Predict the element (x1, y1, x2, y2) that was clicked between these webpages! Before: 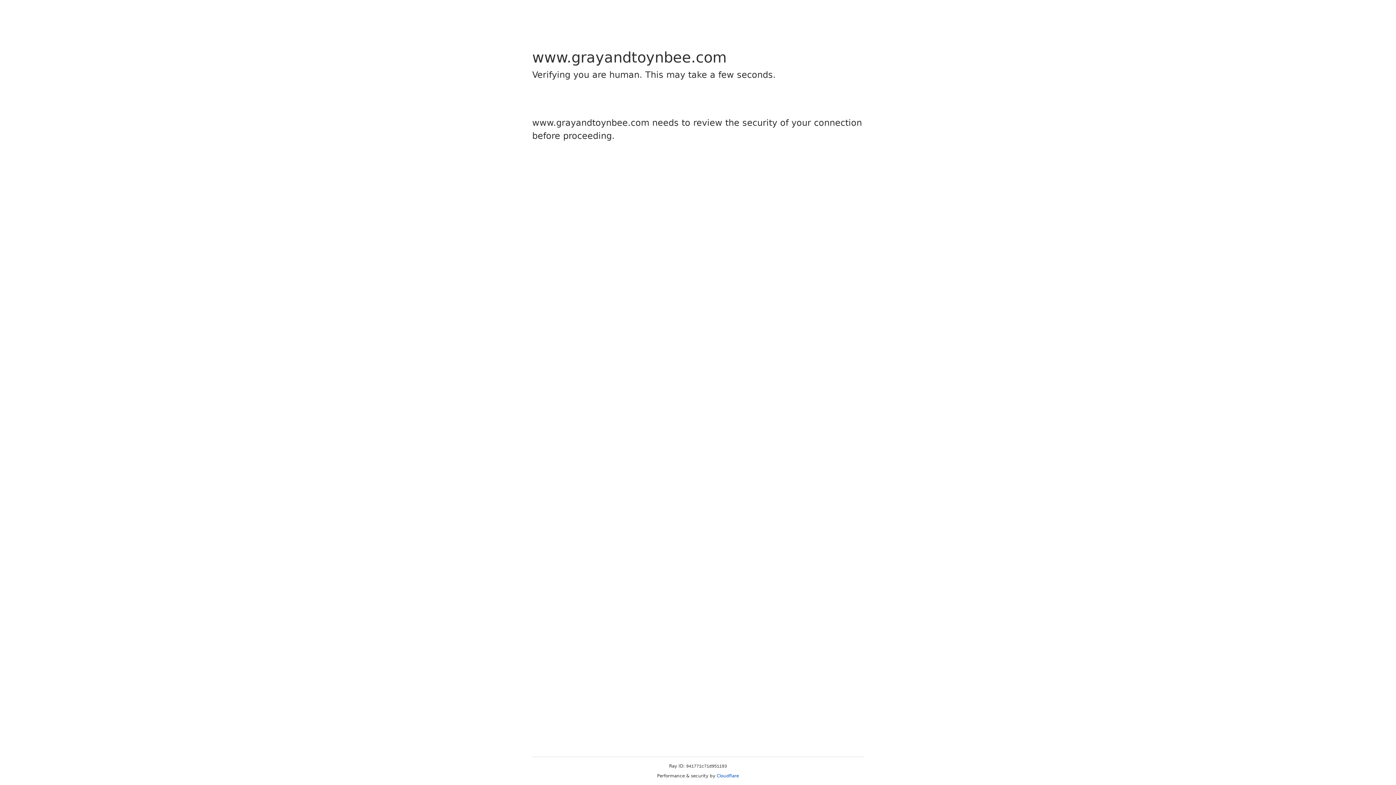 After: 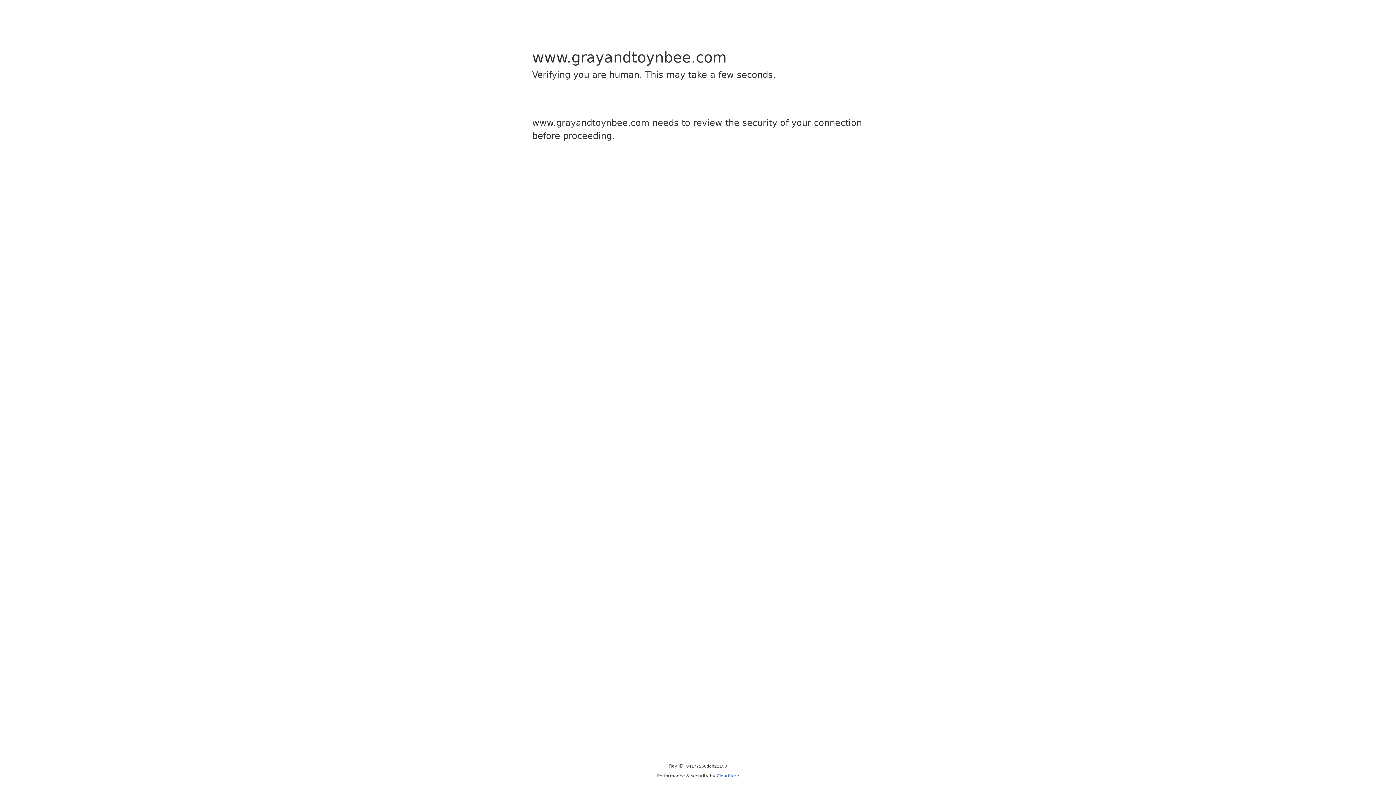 Action: label: Cloudflare bbox: (716, 773, 739, 778)